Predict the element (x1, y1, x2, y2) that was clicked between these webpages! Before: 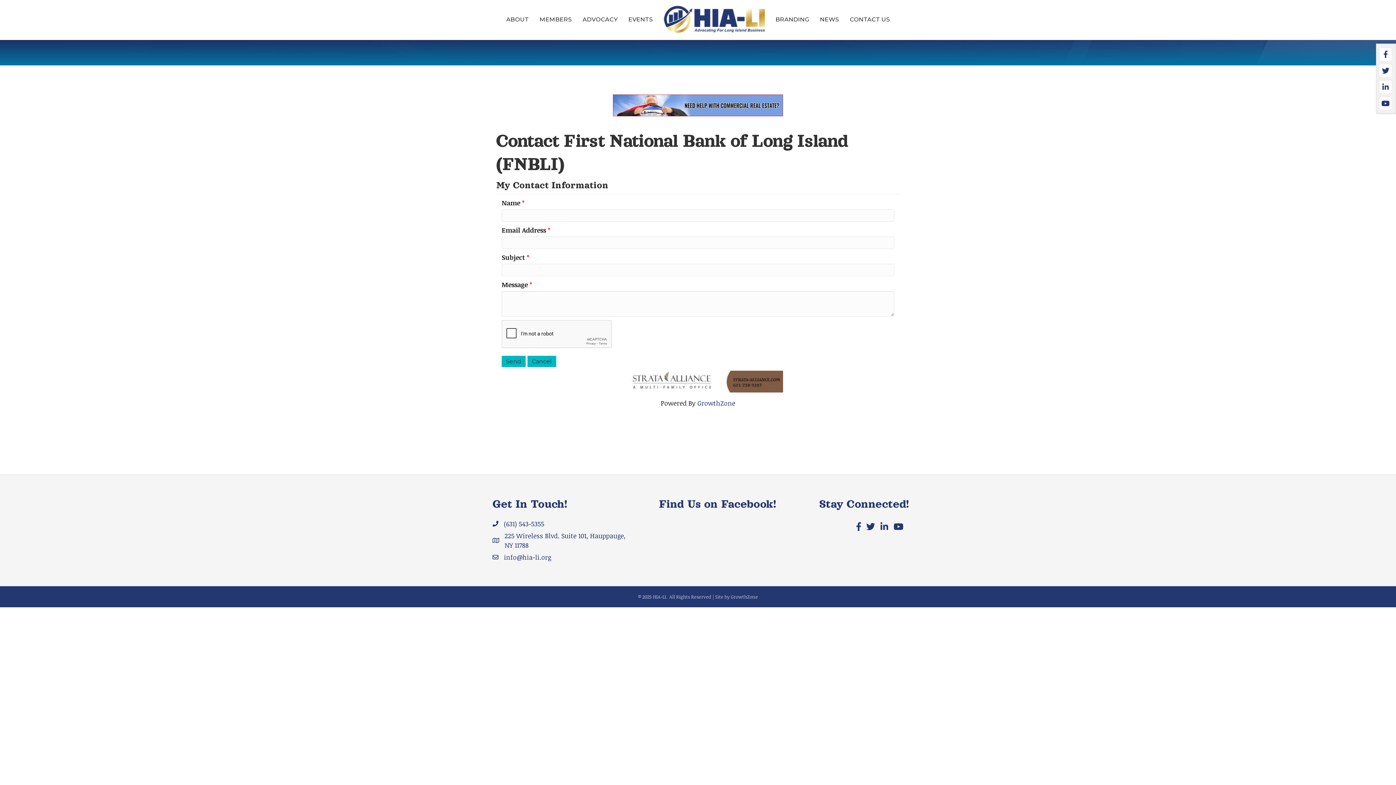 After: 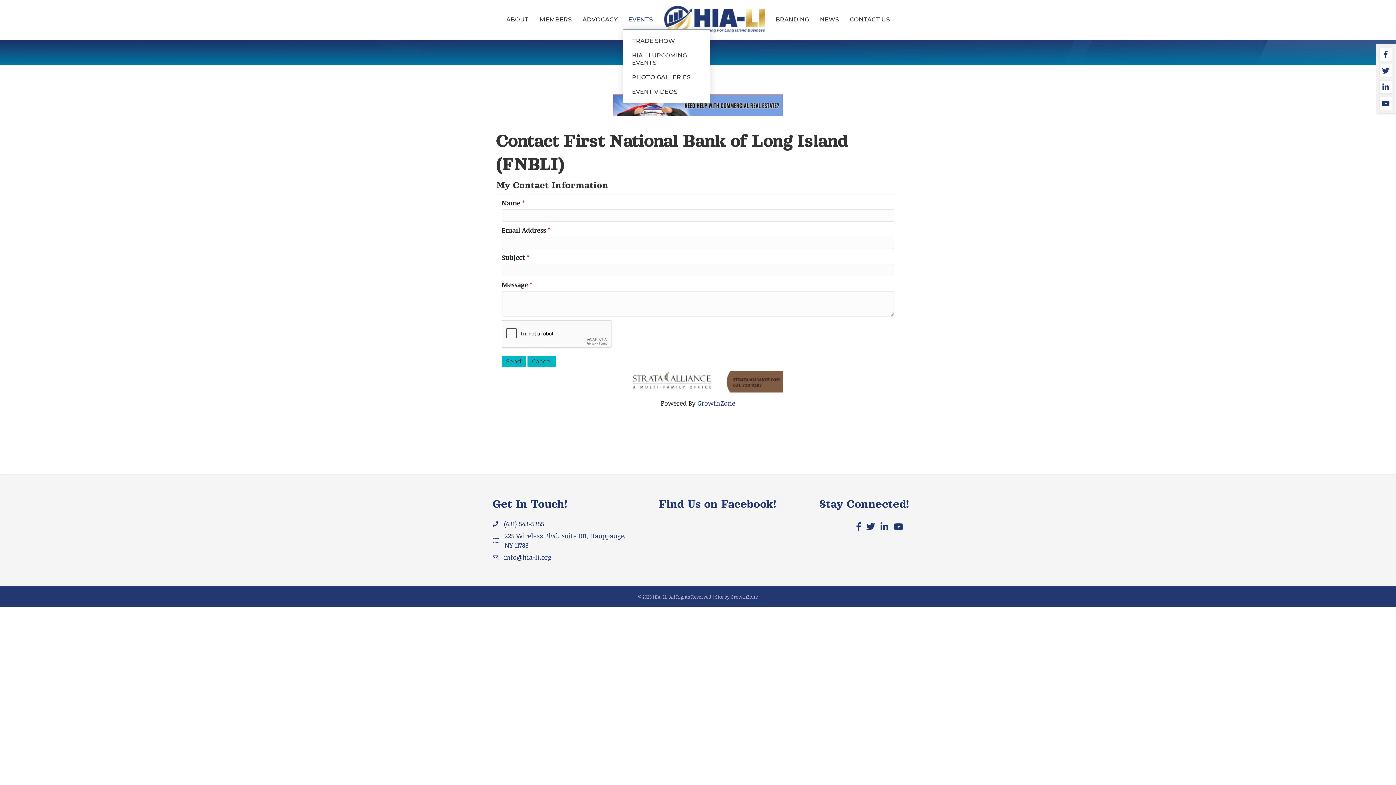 Action: label: EVENTS bbox: (623, 10, 658, 29)